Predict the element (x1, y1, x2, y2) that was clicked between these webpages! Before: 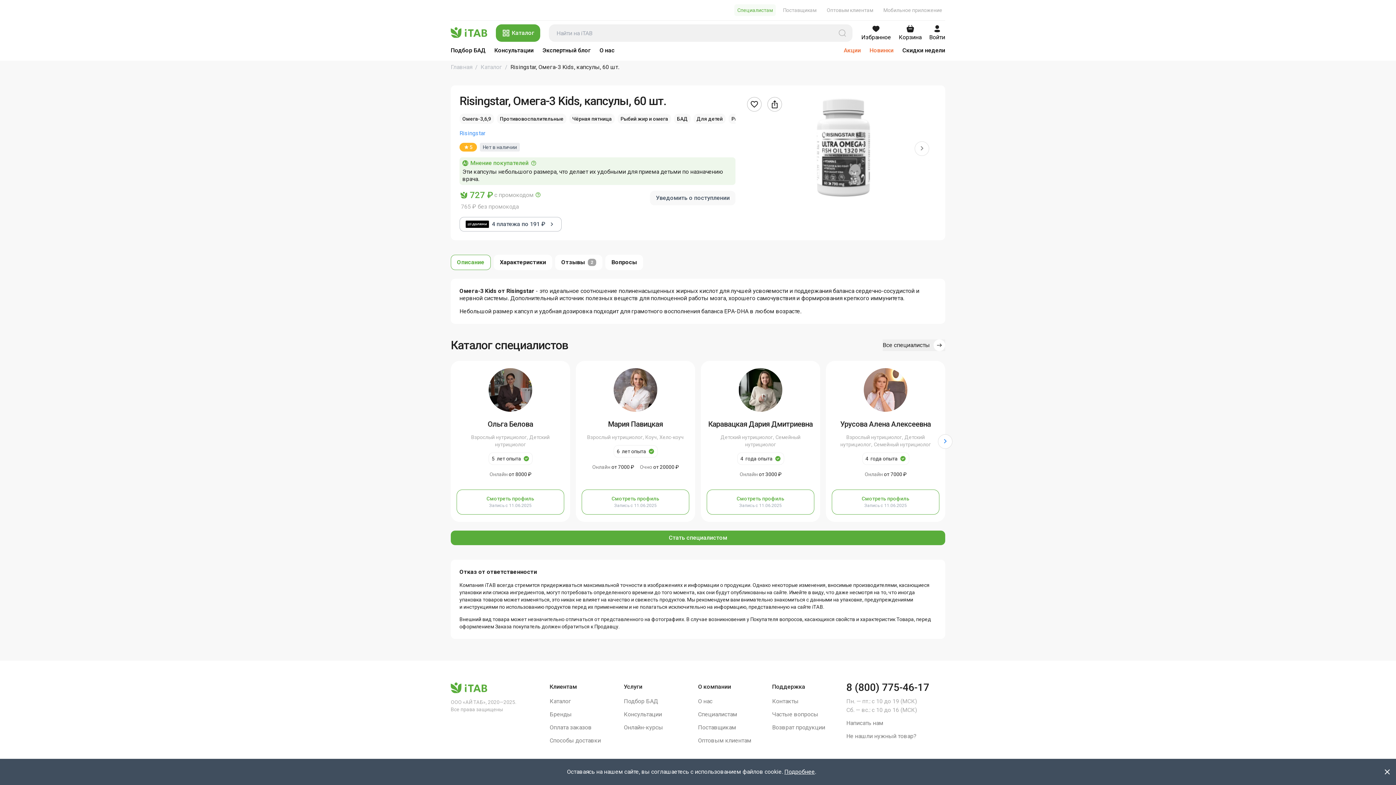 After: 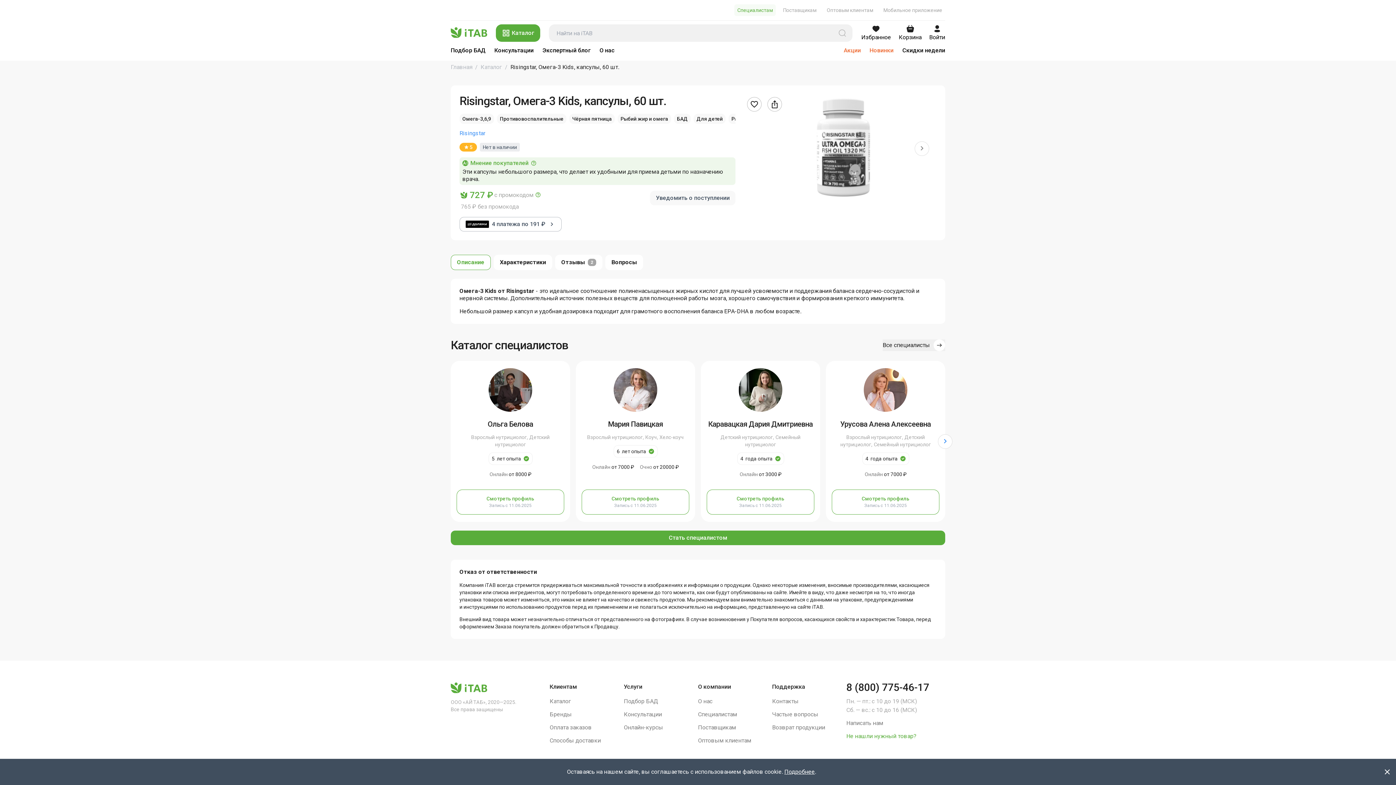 Action: label: Не нашли нужный товар? bbox: (846, 733, 916, 740)